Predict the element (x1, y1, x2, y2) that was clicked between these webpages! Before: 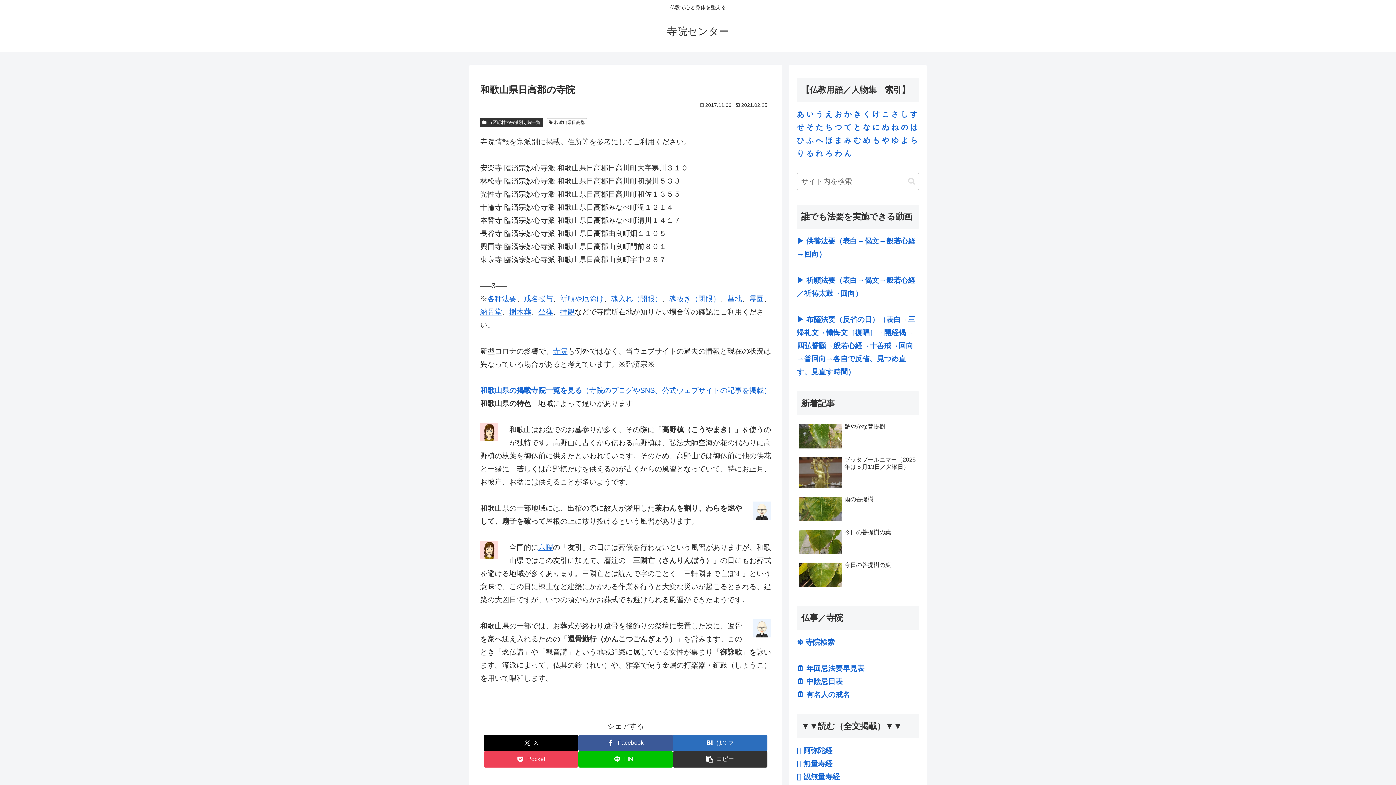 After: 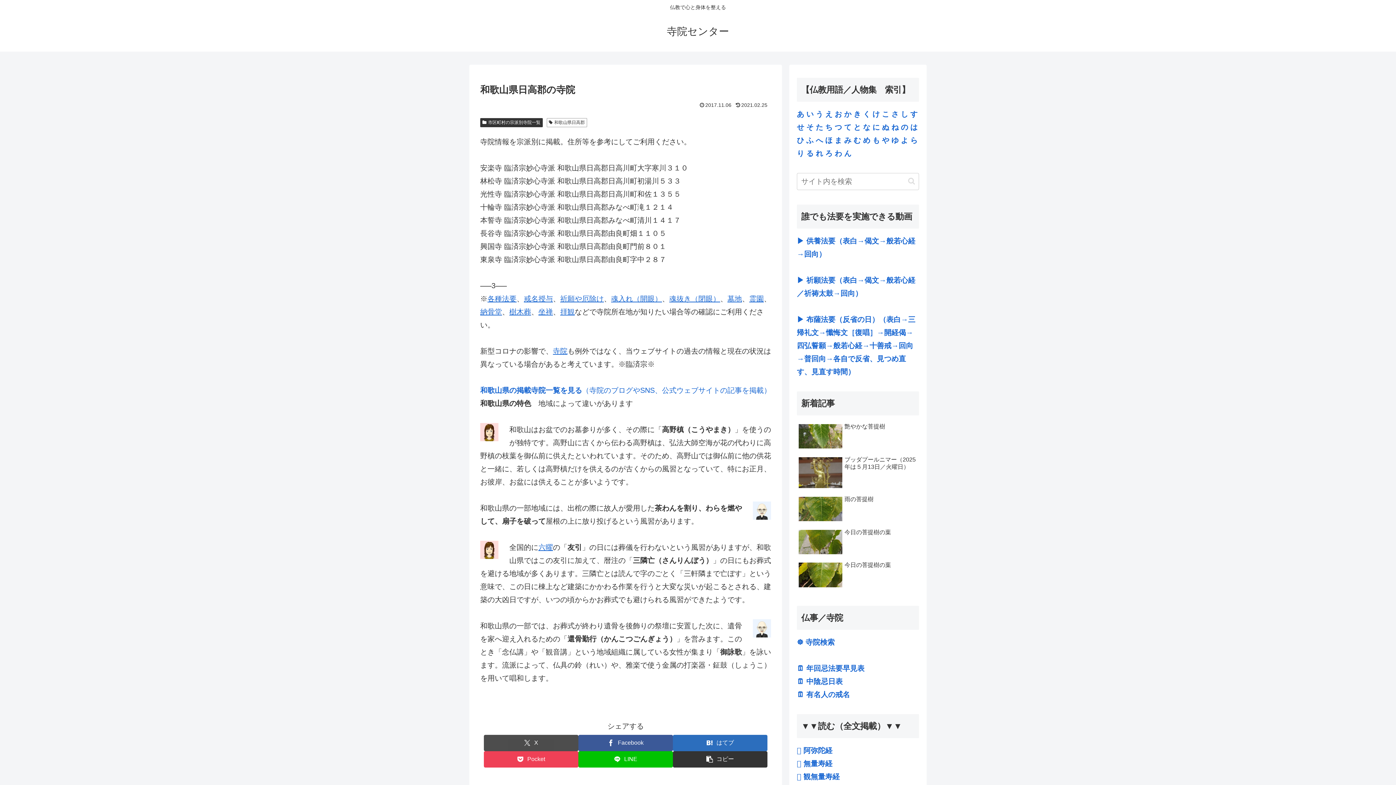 Action: label: Xでシェア bbox: (484, 735, 578, 751)